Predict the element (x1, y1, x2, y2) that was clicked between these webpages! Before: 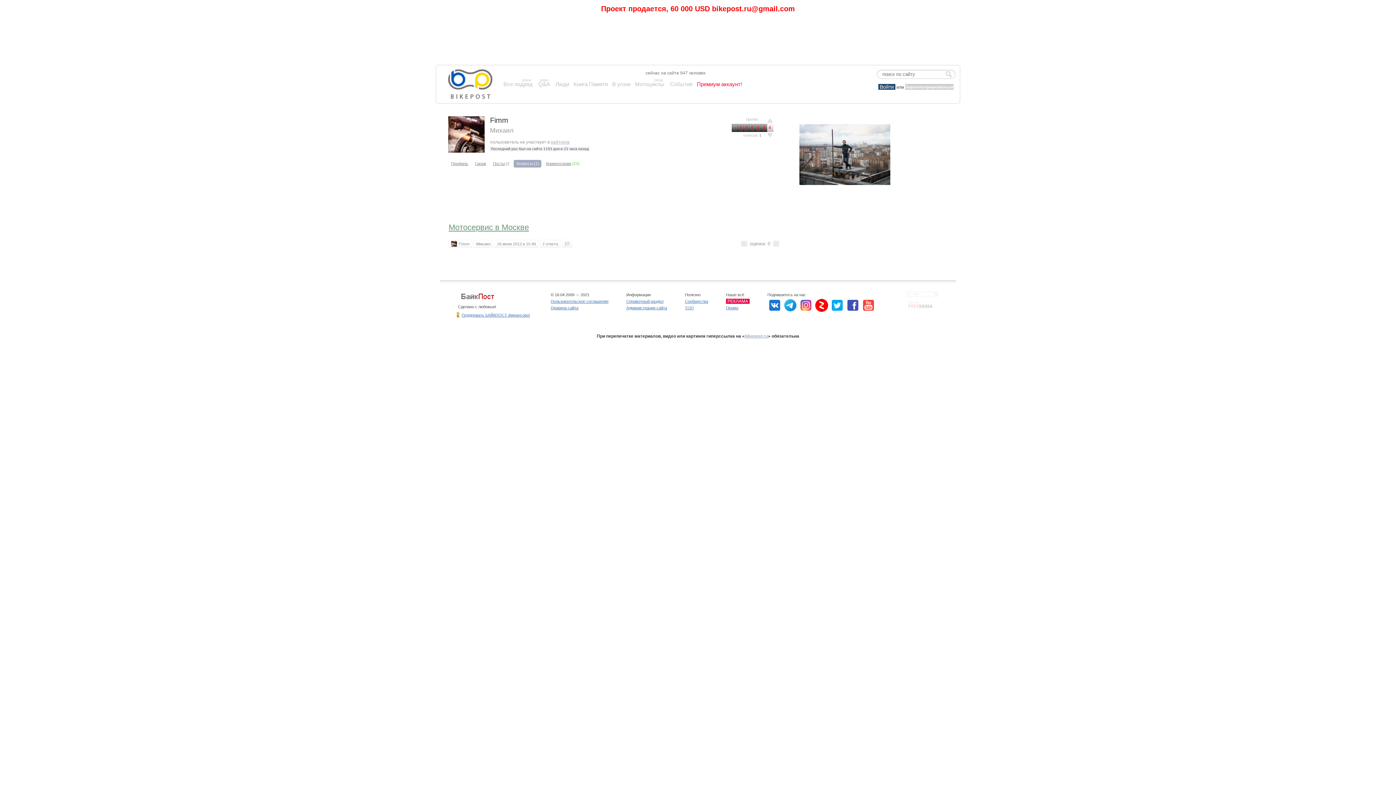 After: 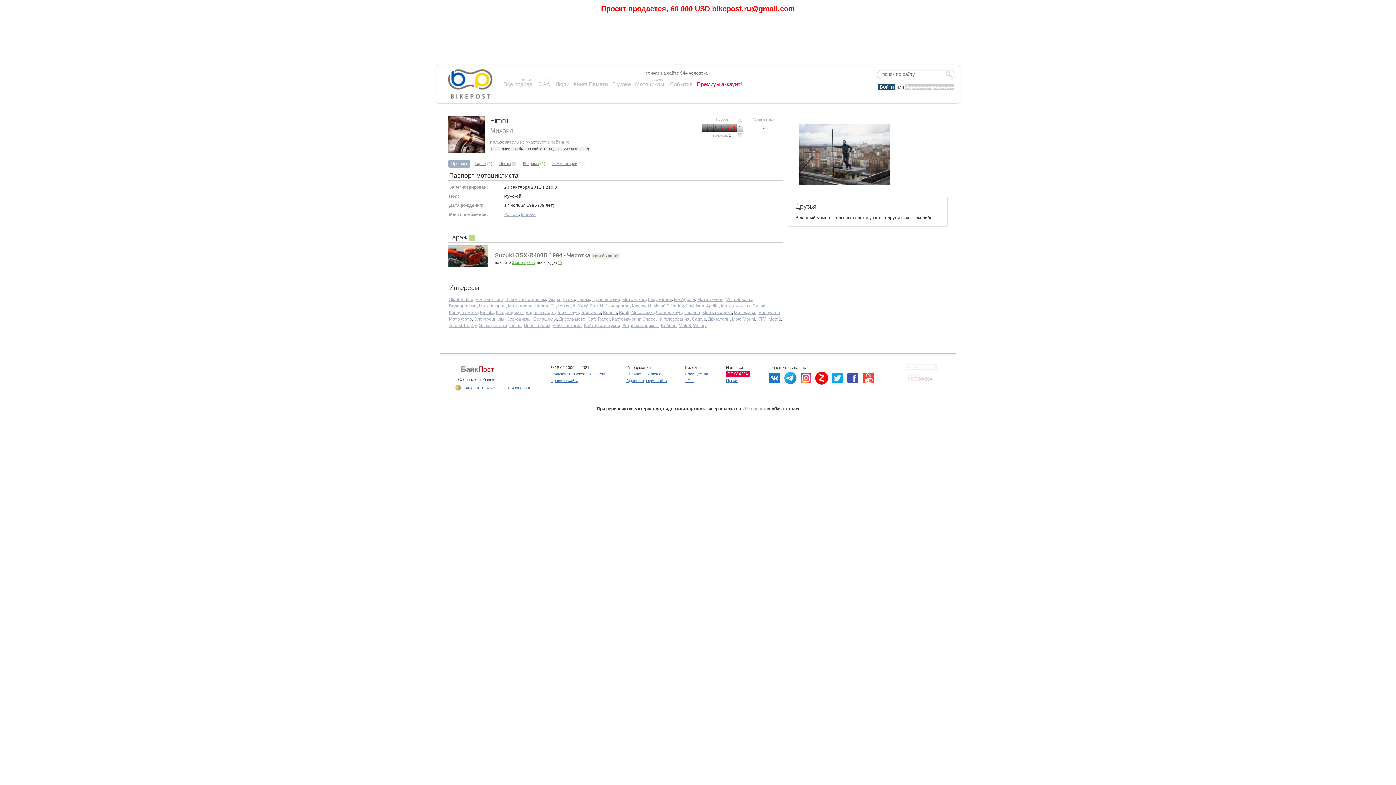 Action: label: Fimm bbox: (458, 241, 469, 246)